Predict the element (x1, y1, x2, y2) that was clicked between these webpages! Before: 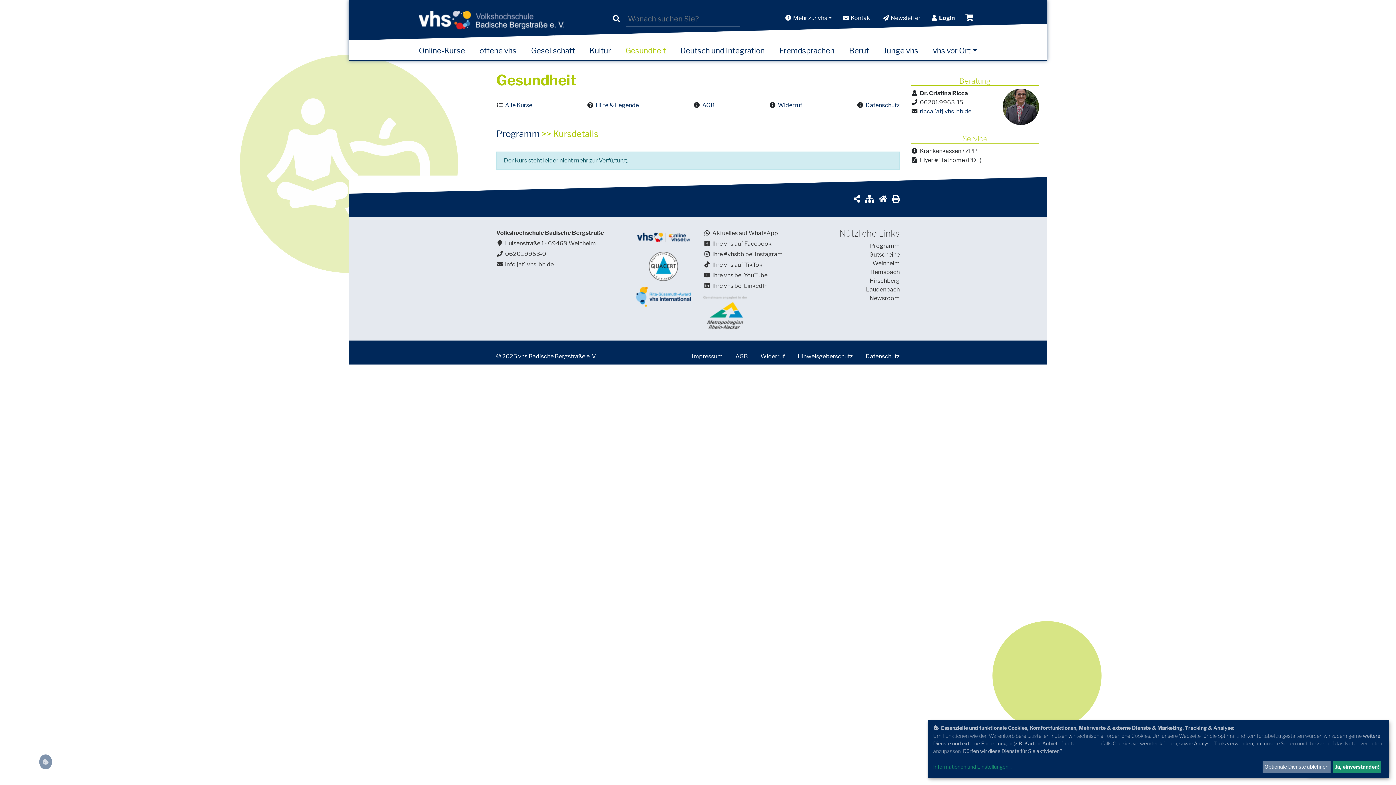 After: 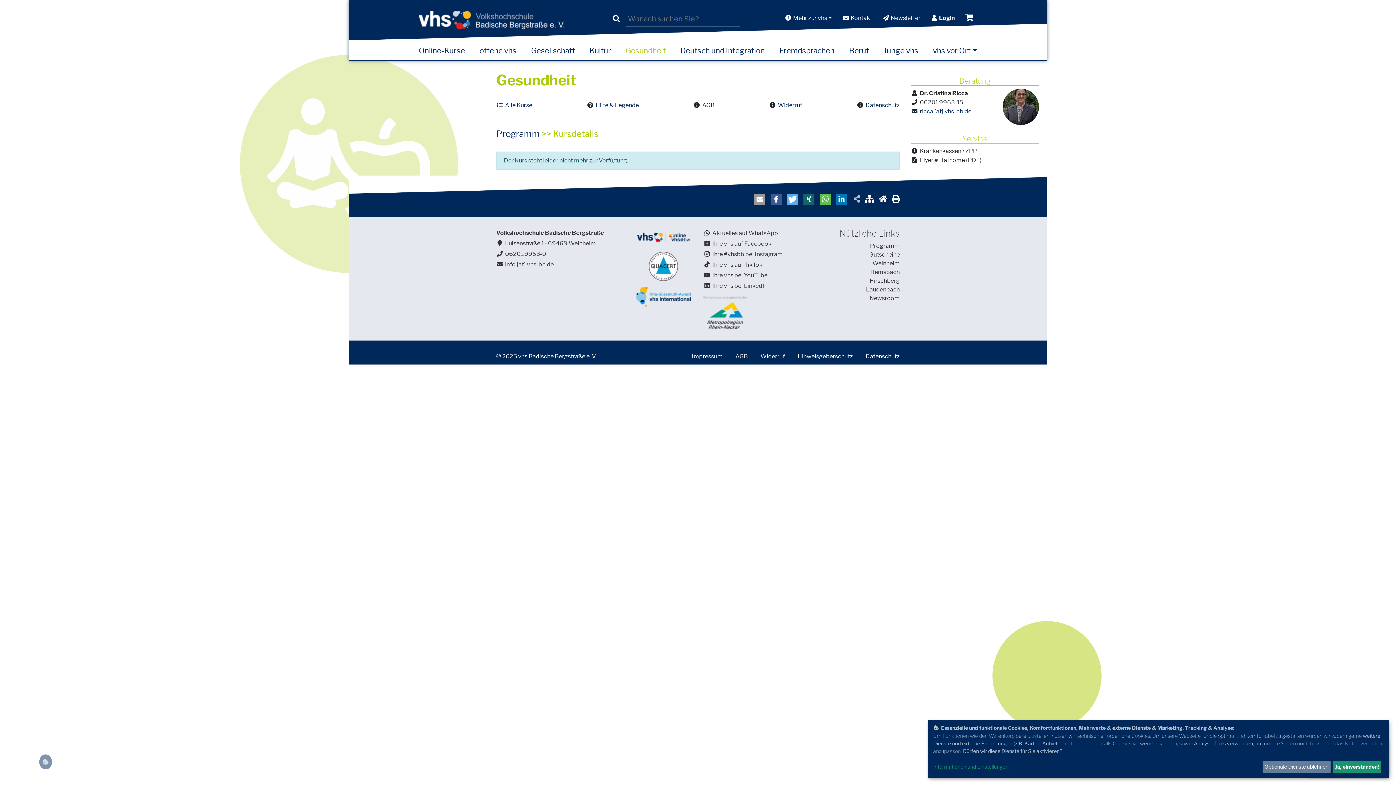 Action: bbox: (853, 194, 860, 203)